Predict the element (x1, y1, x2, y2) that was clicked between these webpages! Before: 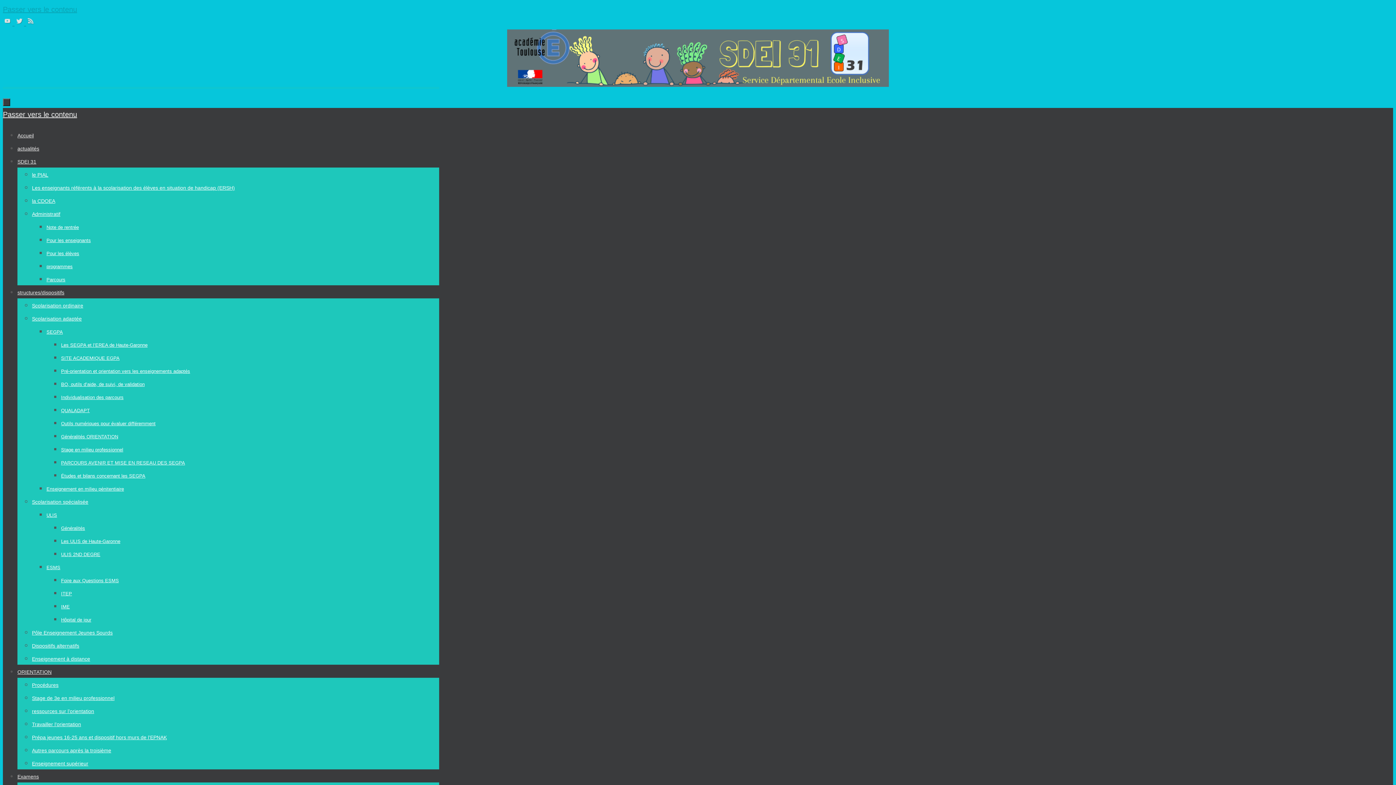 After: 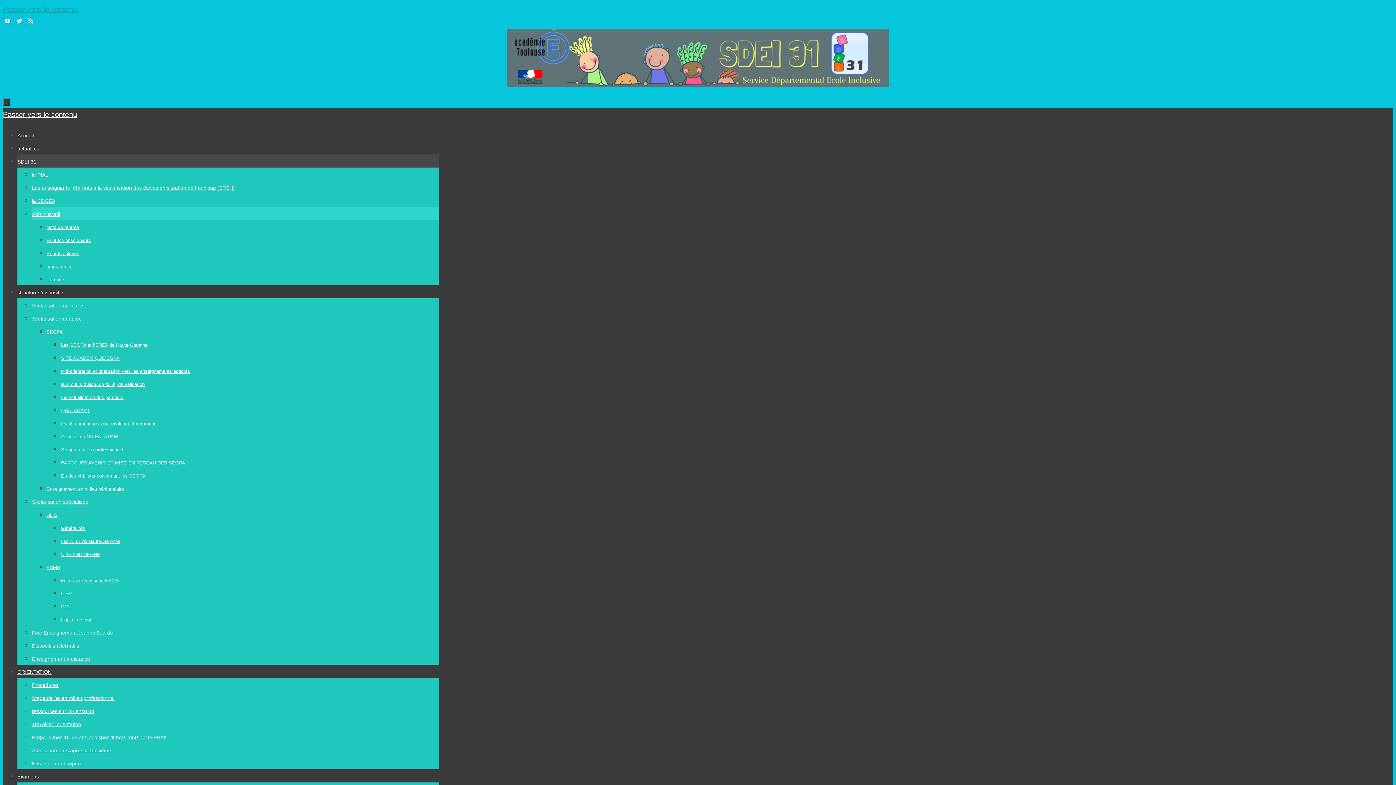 Action: bbox: (32, 211, 60, 217) label: Administratif